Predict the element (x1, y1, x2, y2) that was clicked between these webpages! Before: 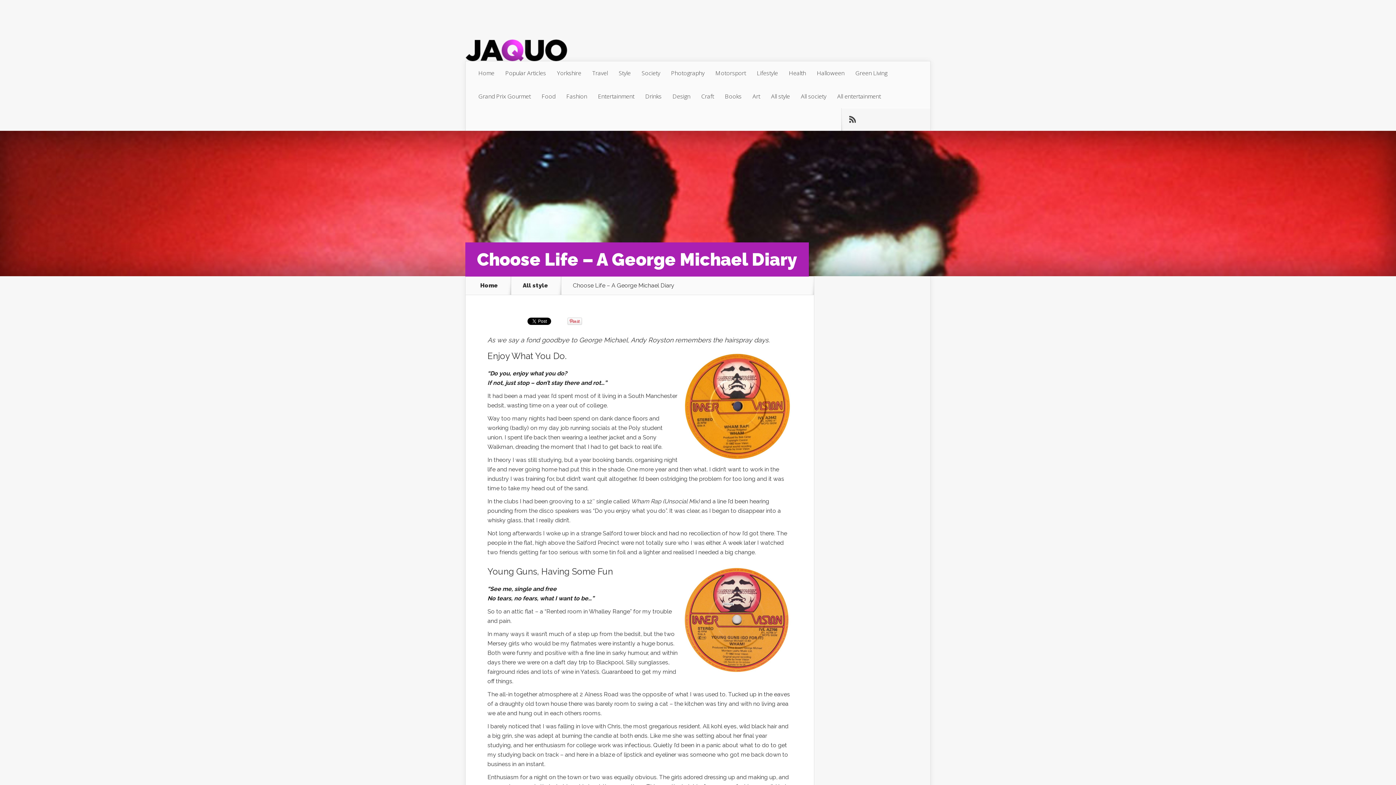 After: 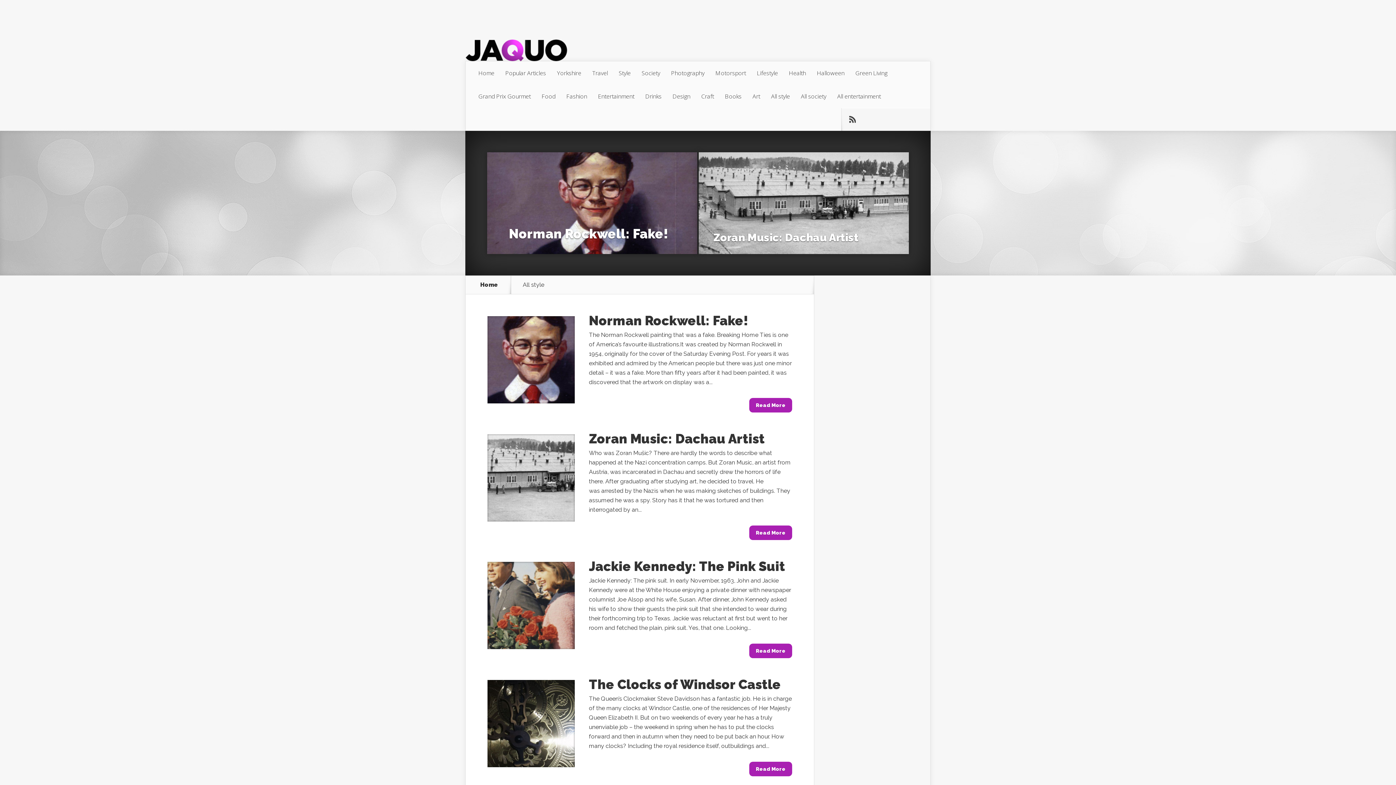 Action: label: All style bbox: (765, 84, 795, 108)